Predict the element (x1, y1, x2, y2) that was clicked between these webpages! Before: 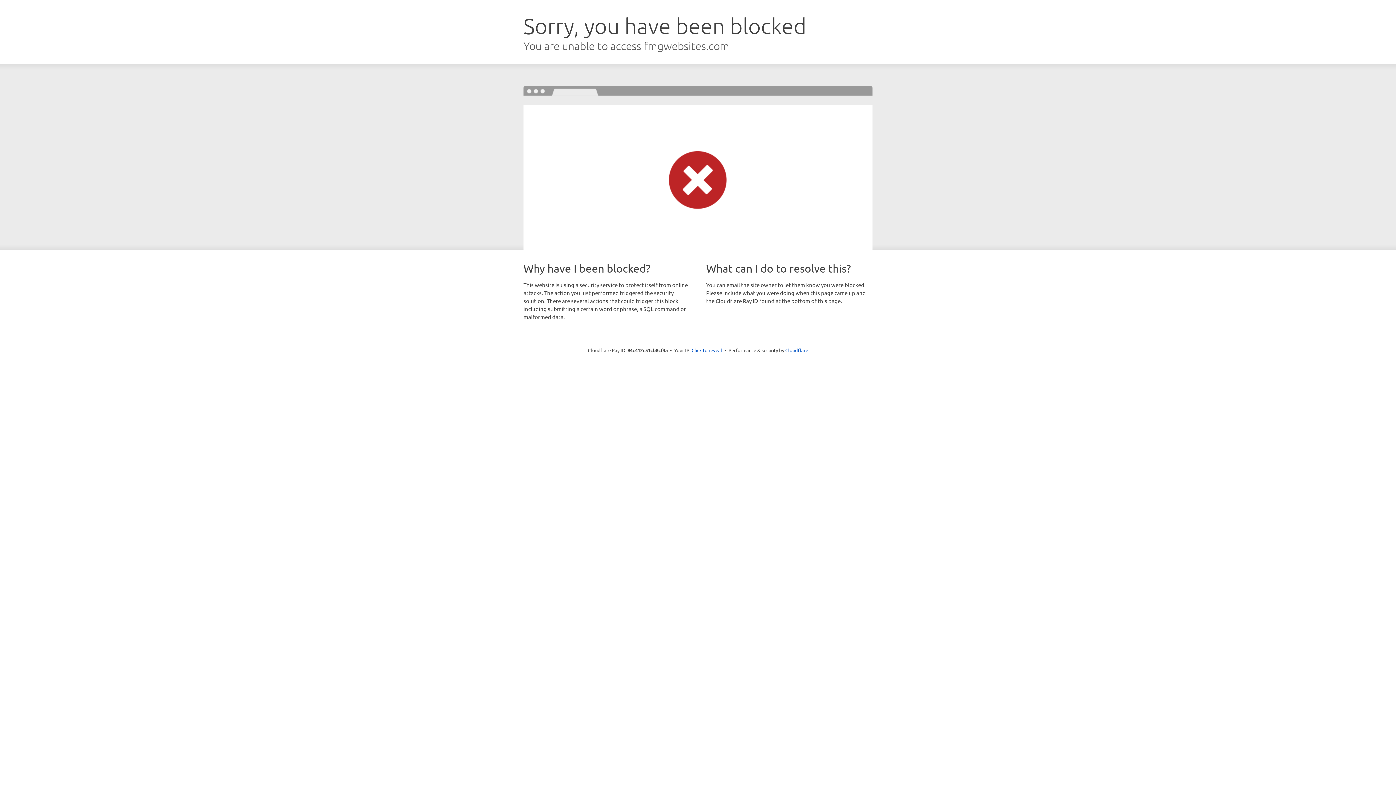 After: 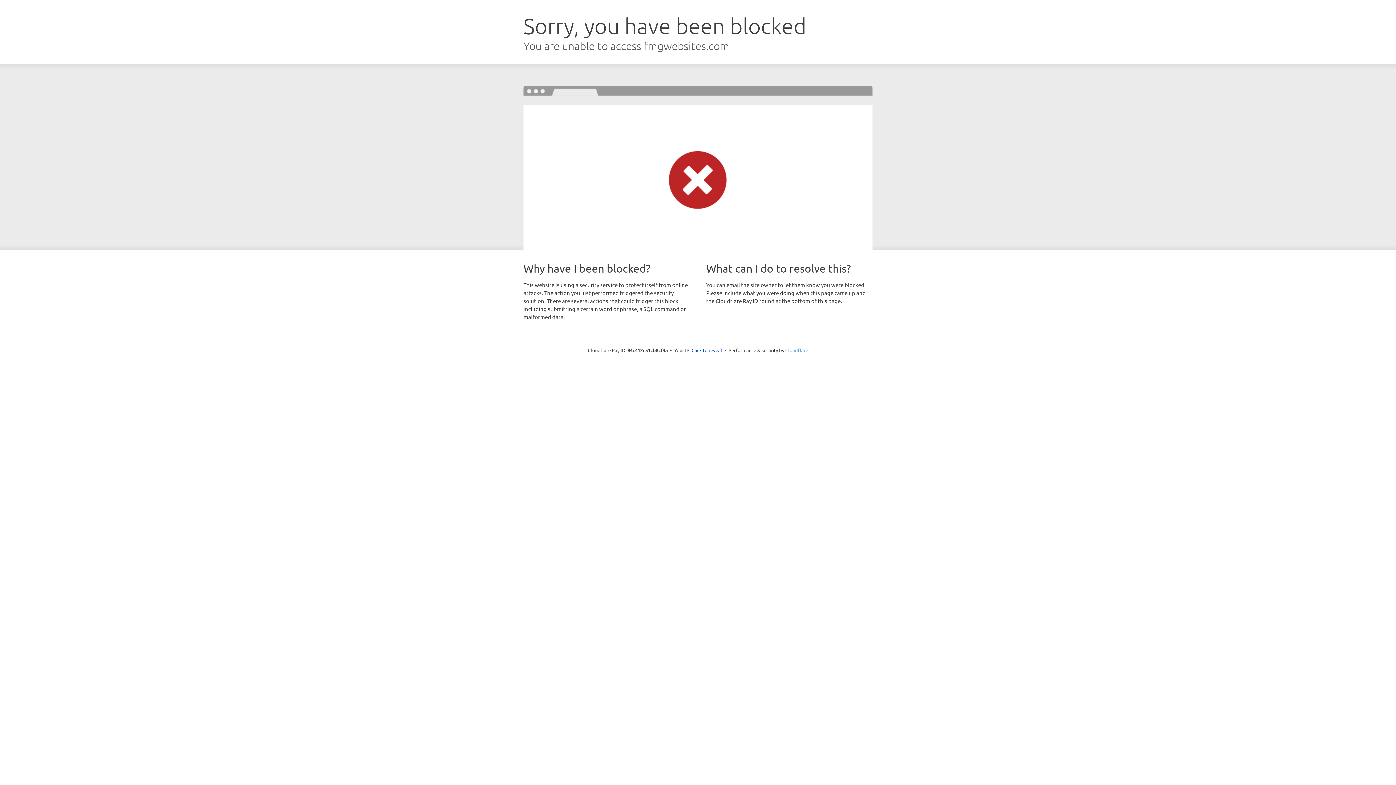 Action: label: Cloudflare bbox: (785, 347, 808, 353)